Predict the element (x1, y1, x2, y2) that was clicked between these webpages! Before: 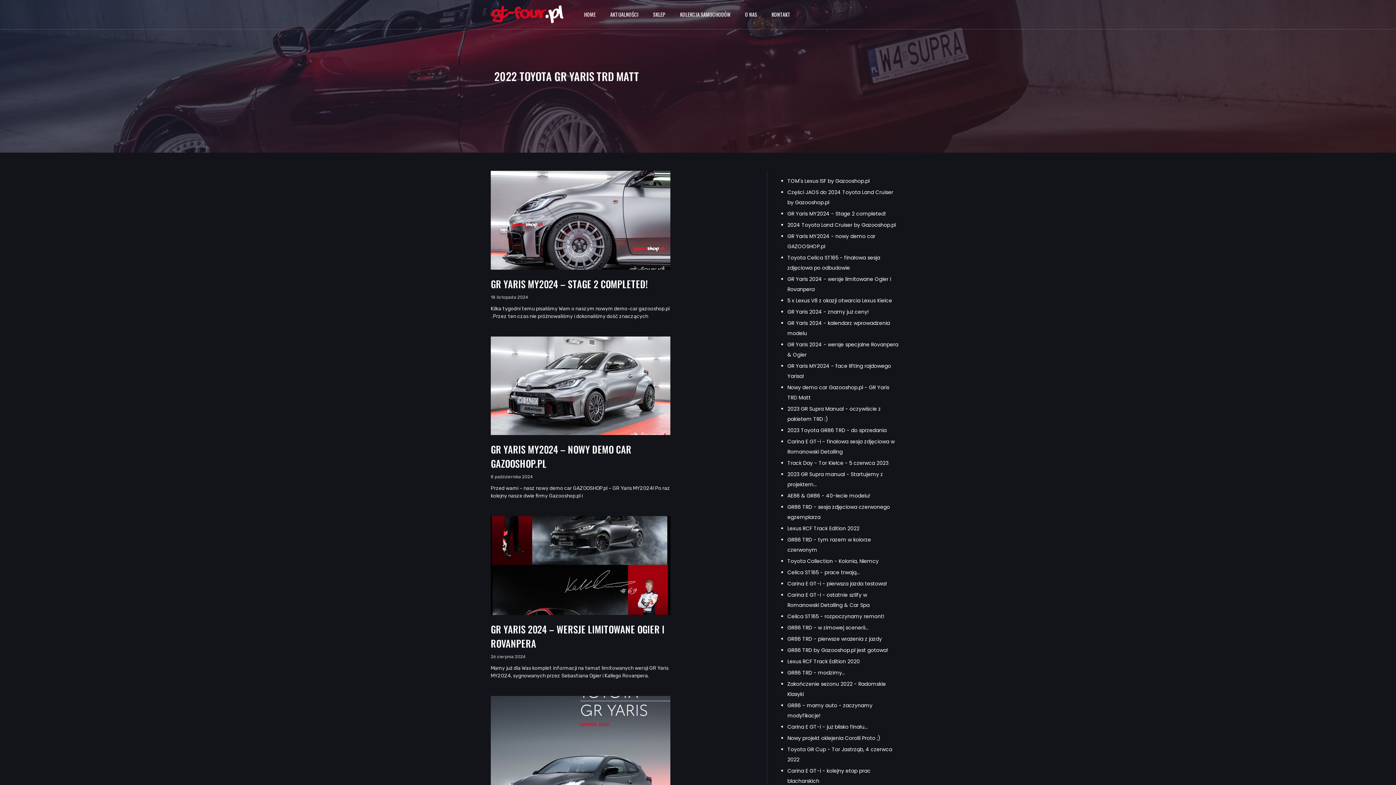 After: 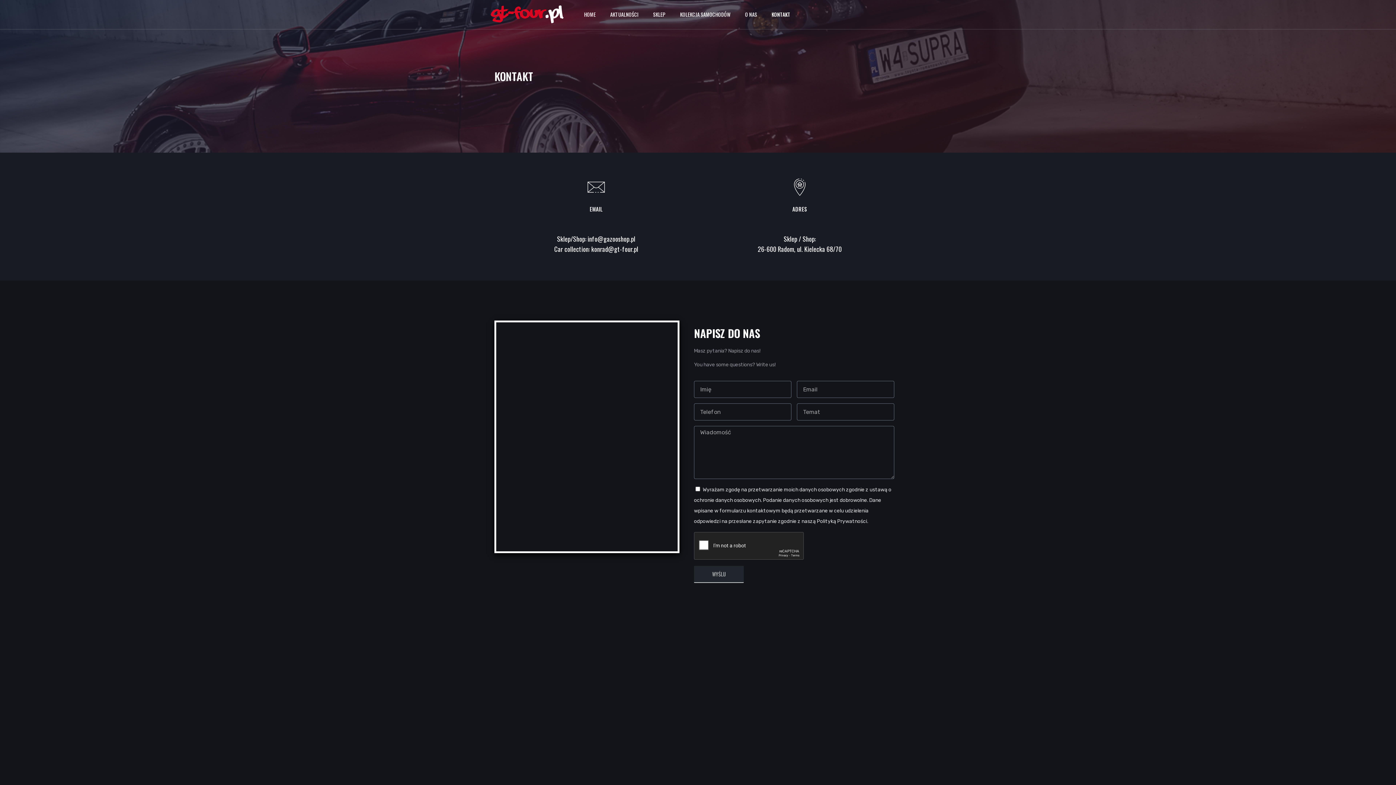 Action: bbox: (771, 0, 790, 29) label: KONTAKT